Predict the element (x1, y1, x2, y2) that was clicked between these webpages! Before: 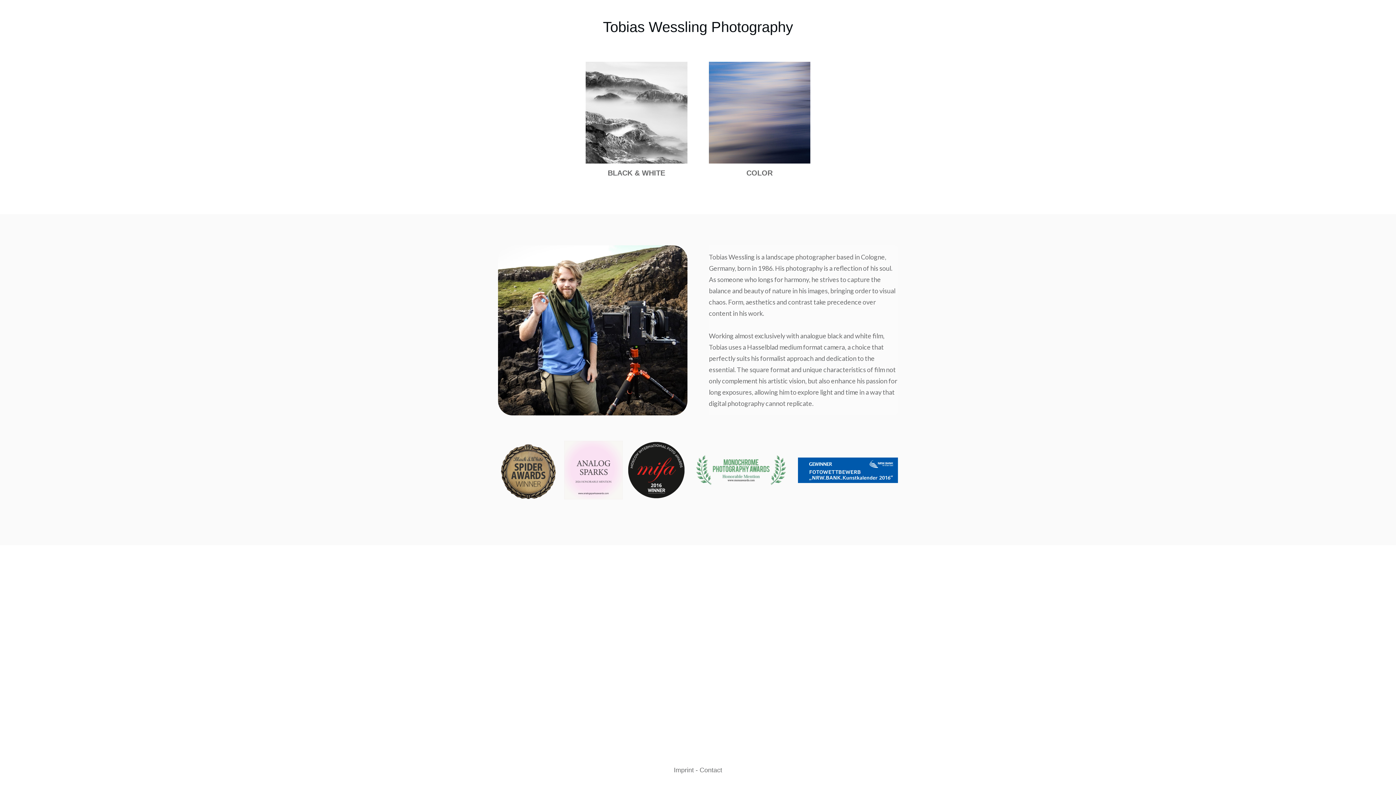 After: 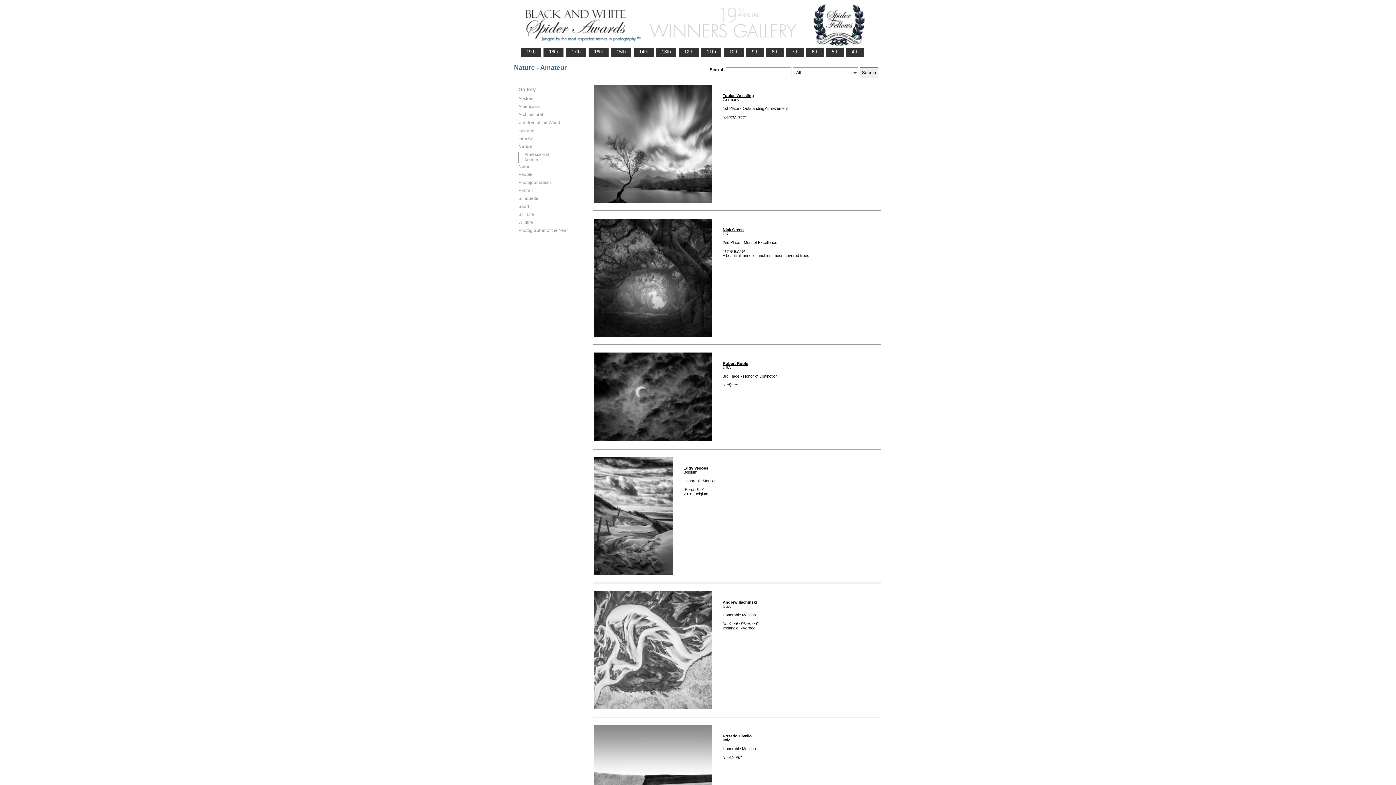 Action: bbox: (498, 466, 558, 474) label: 
